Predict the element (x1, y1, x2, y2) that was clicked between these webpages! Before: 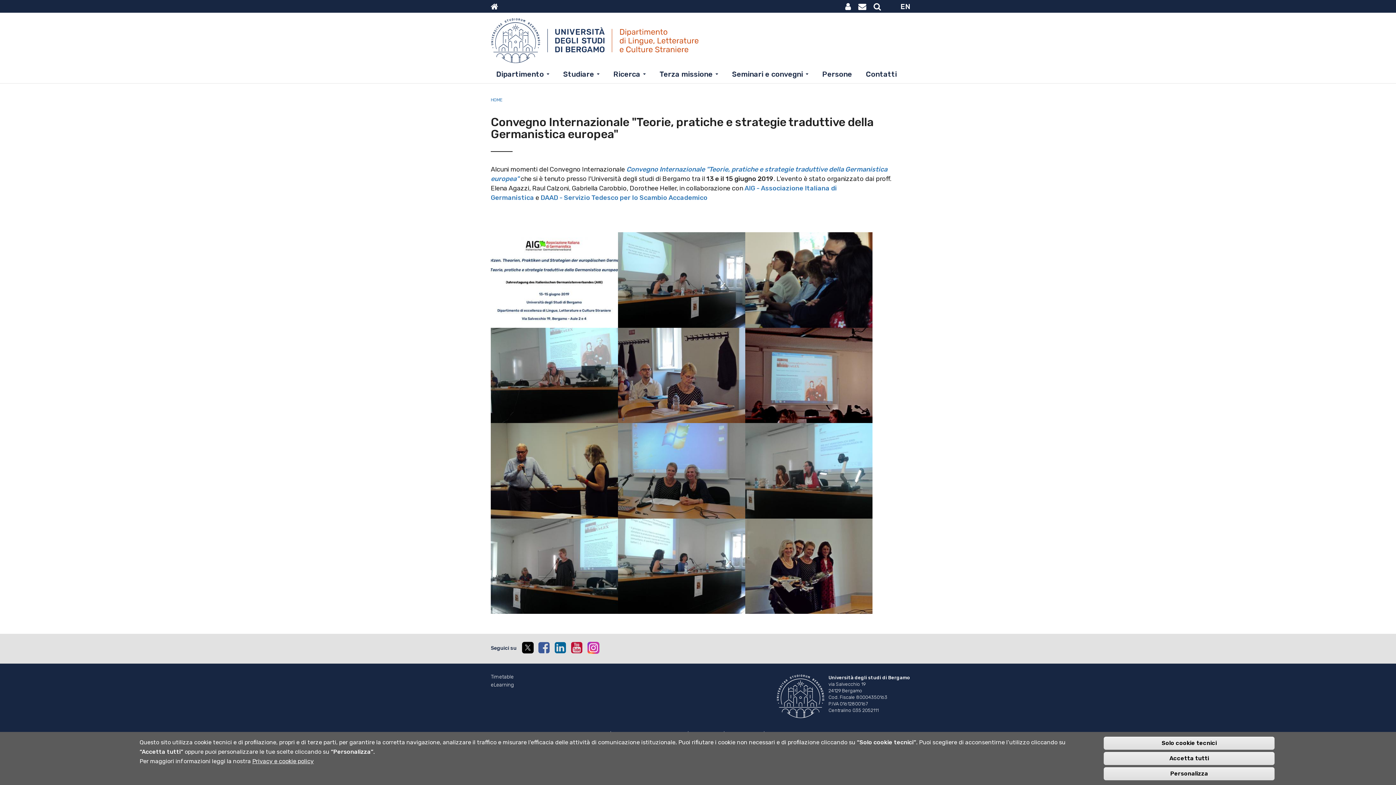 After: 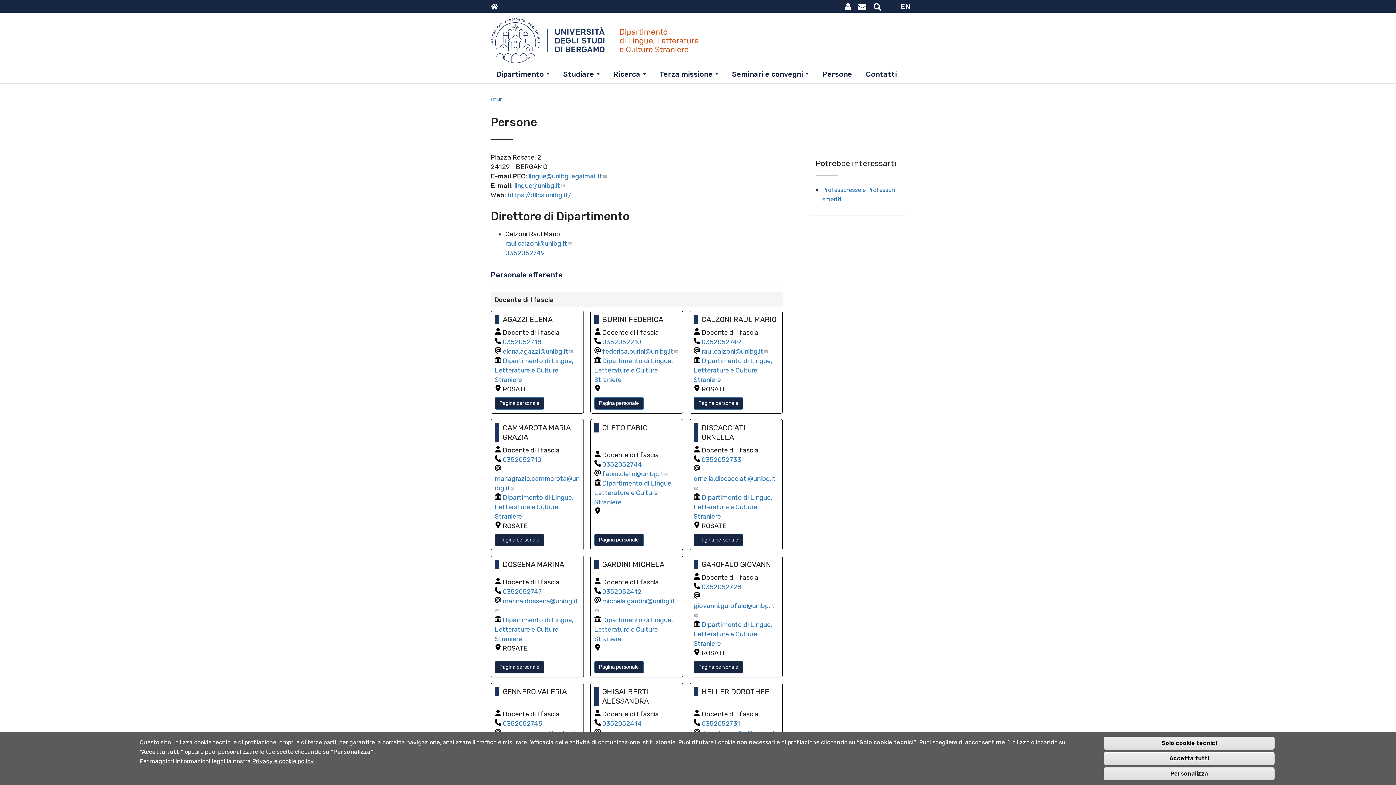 Action: bbox: (816, 65, 860, 83) label: Persone